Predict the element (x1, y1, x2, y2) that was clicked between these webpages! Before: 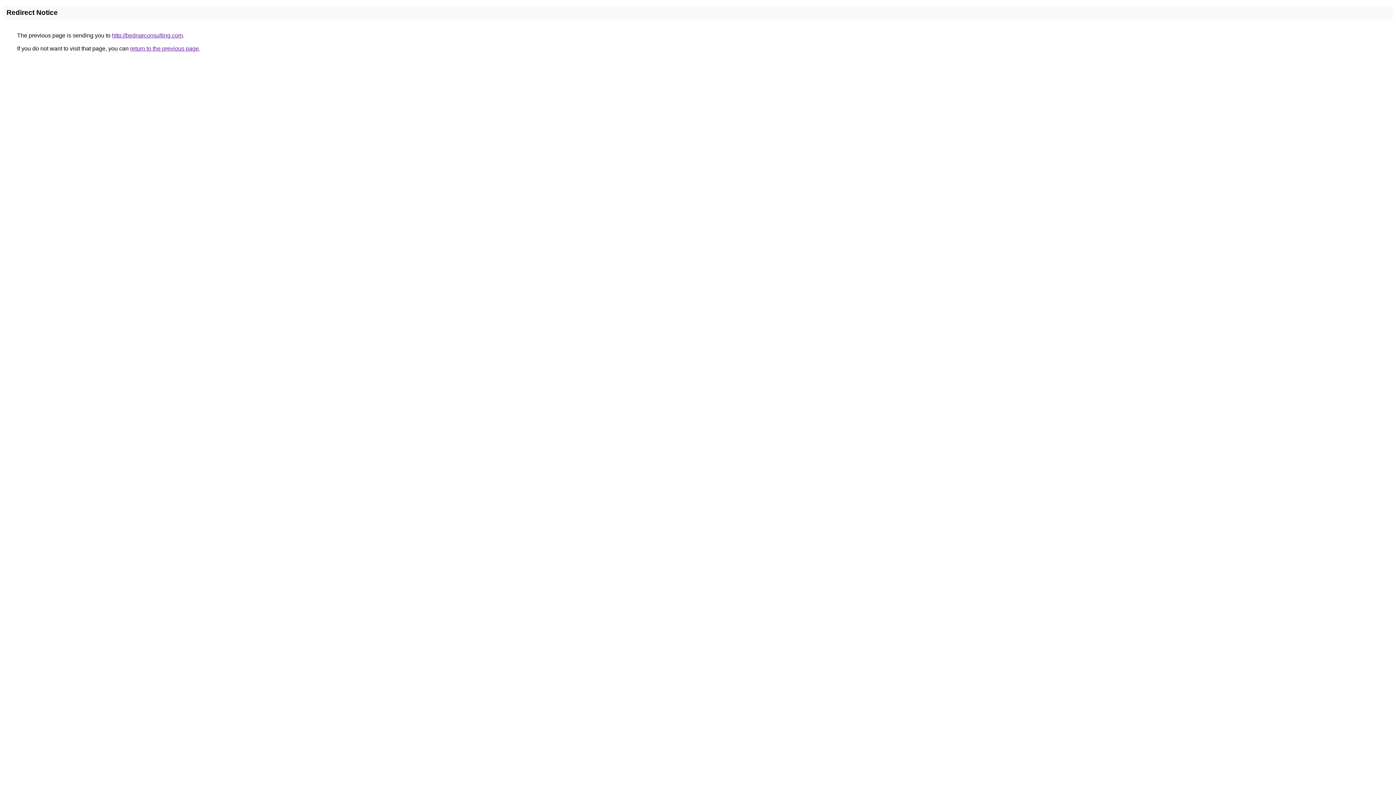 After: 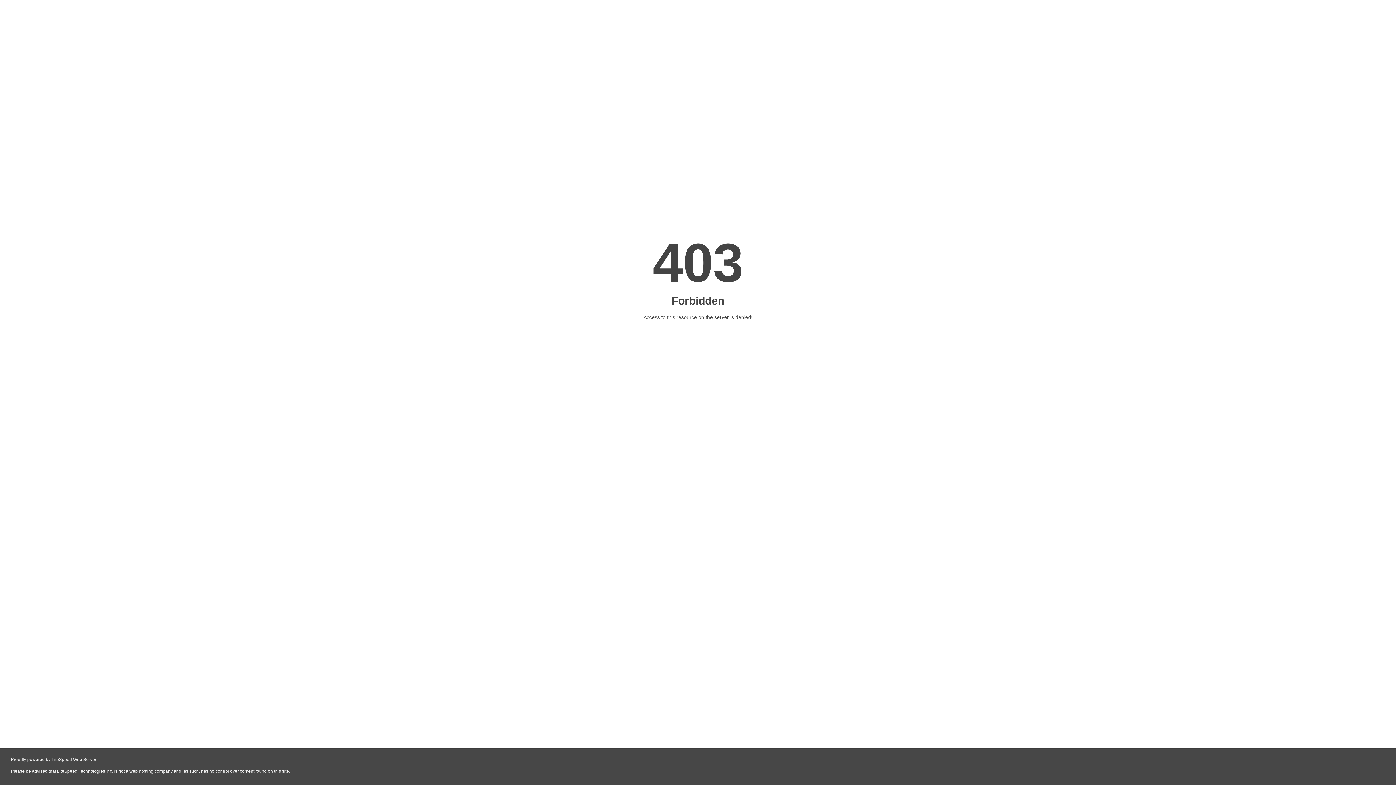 Action: label: http://bednarconsulting.com bbox: (112, 32, 182, 38)